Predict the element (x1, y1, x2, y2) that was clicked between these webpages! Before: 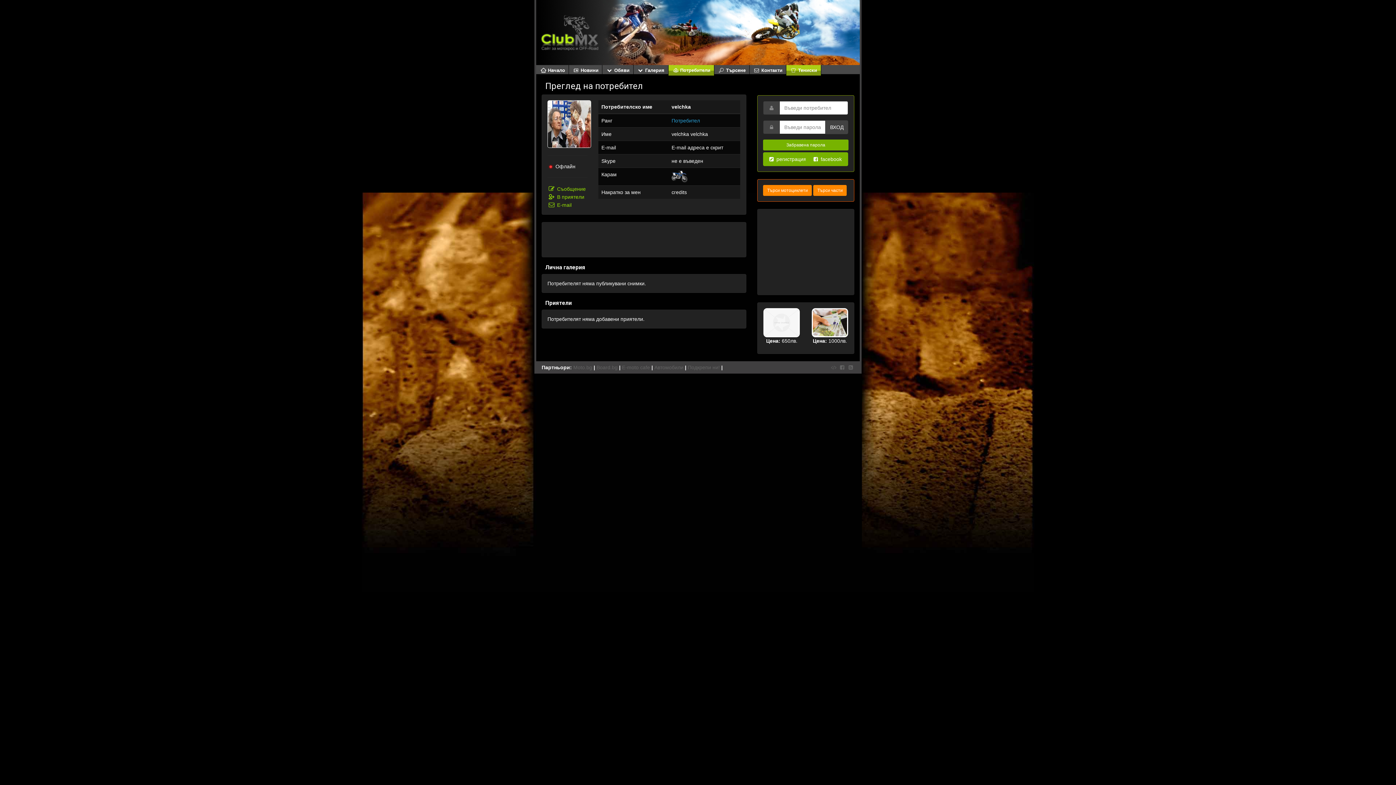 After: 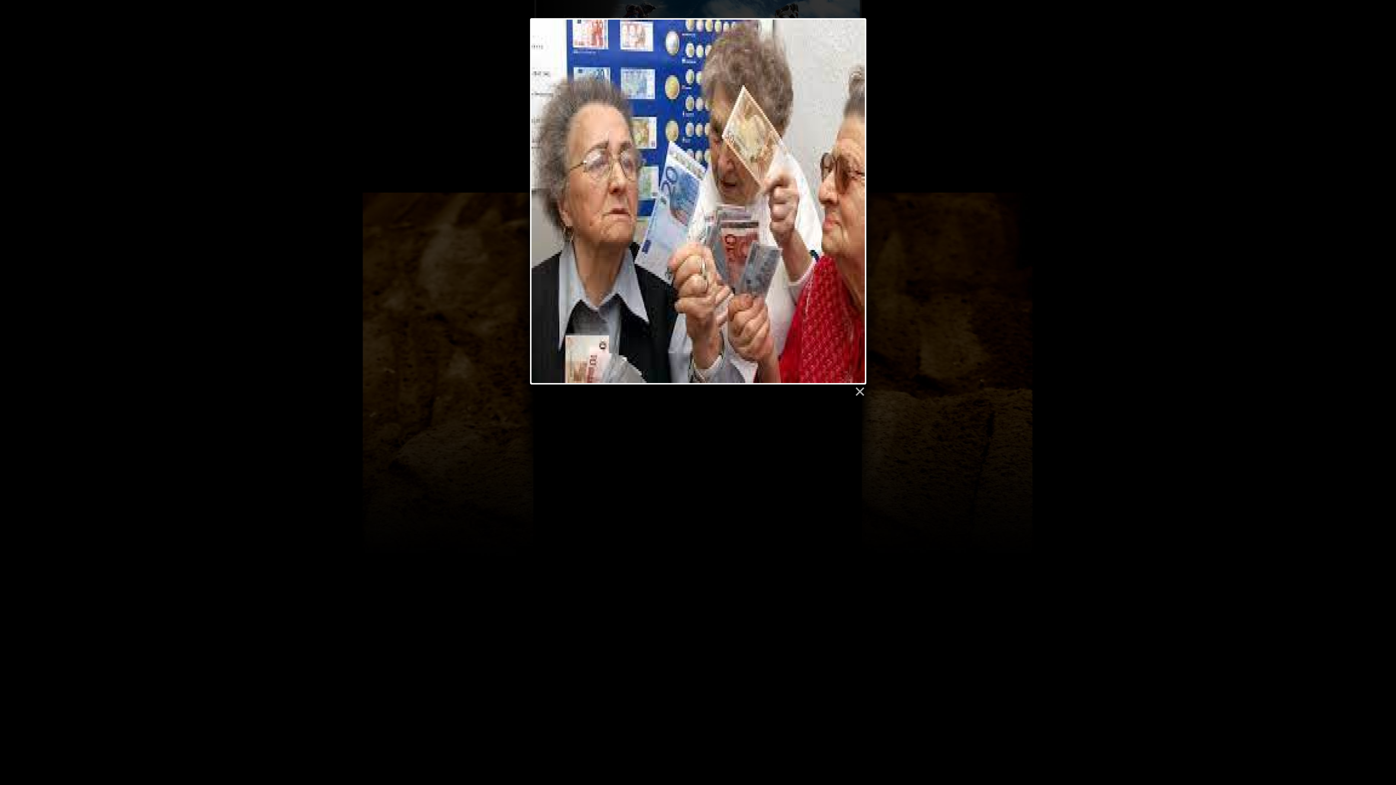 Action: bbox: (547, 120, 591, 126)